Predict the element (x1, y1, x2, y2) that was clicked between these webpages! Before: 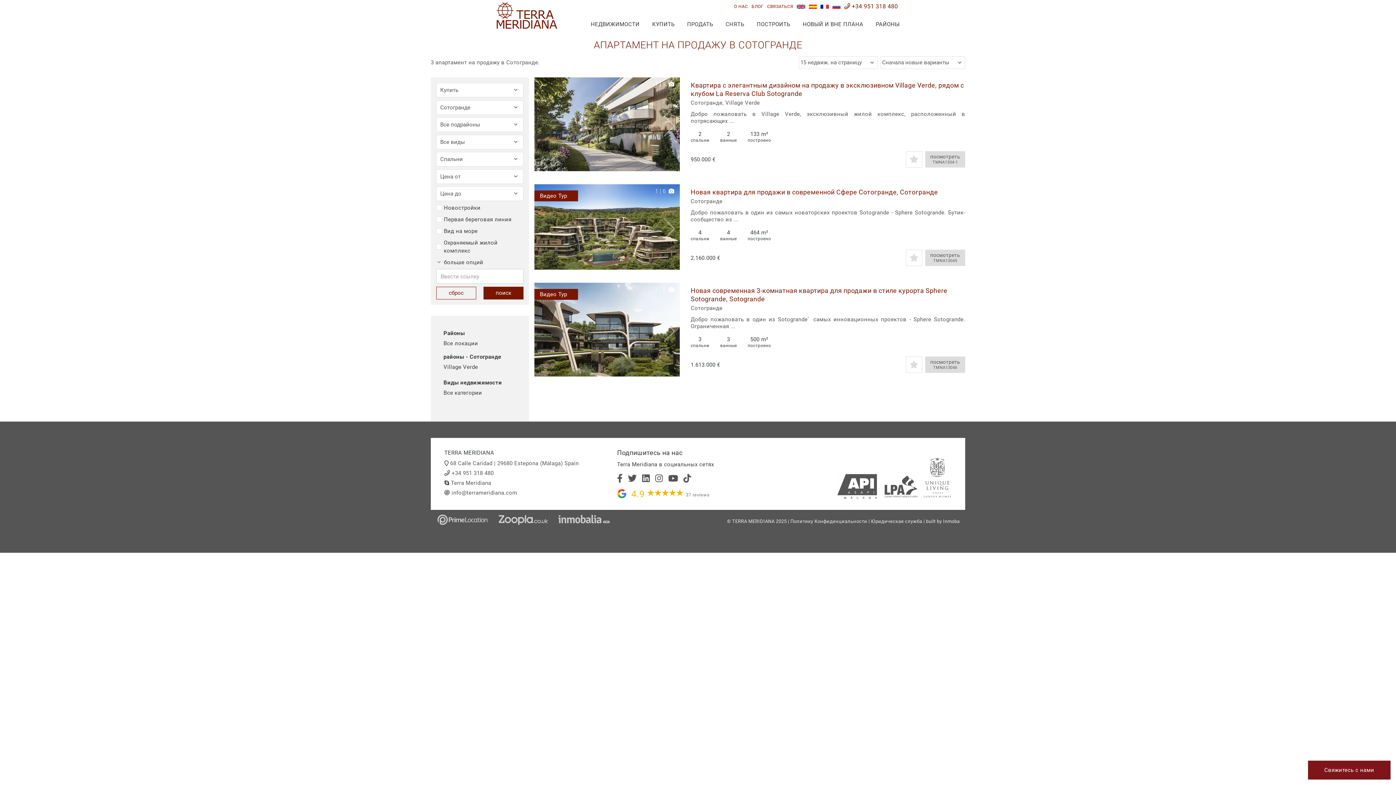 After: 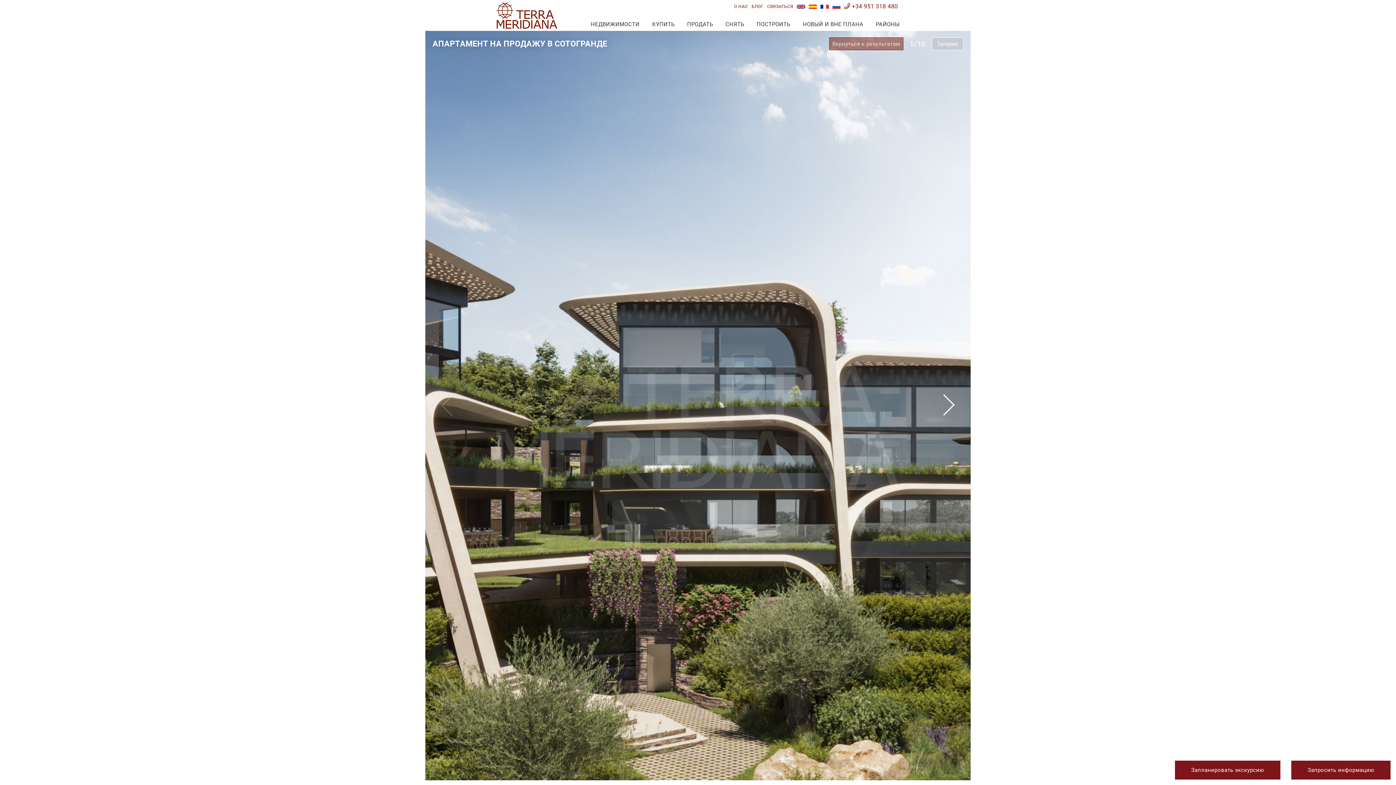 Action: label: посмотреть
TMNA13046 bbox: (925, 356, 965, 373)